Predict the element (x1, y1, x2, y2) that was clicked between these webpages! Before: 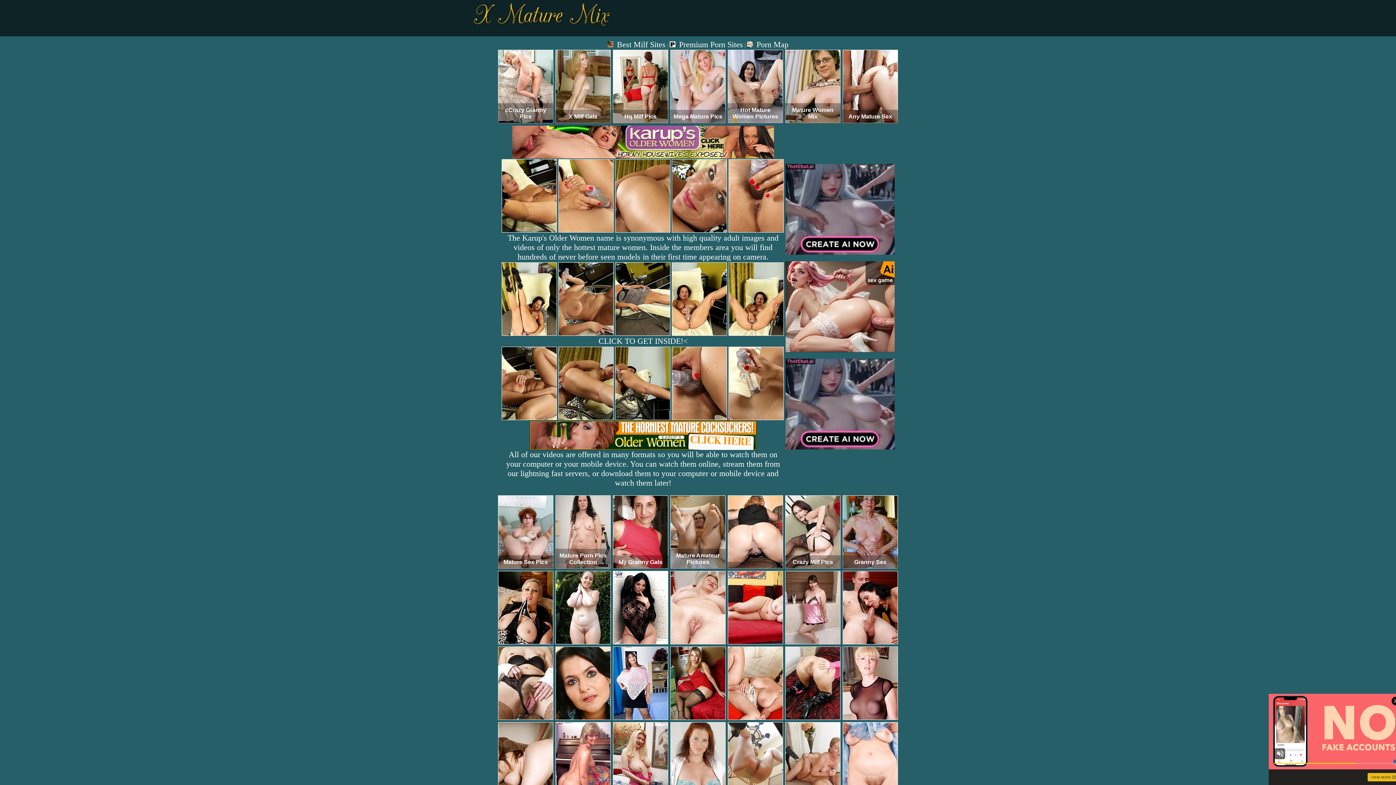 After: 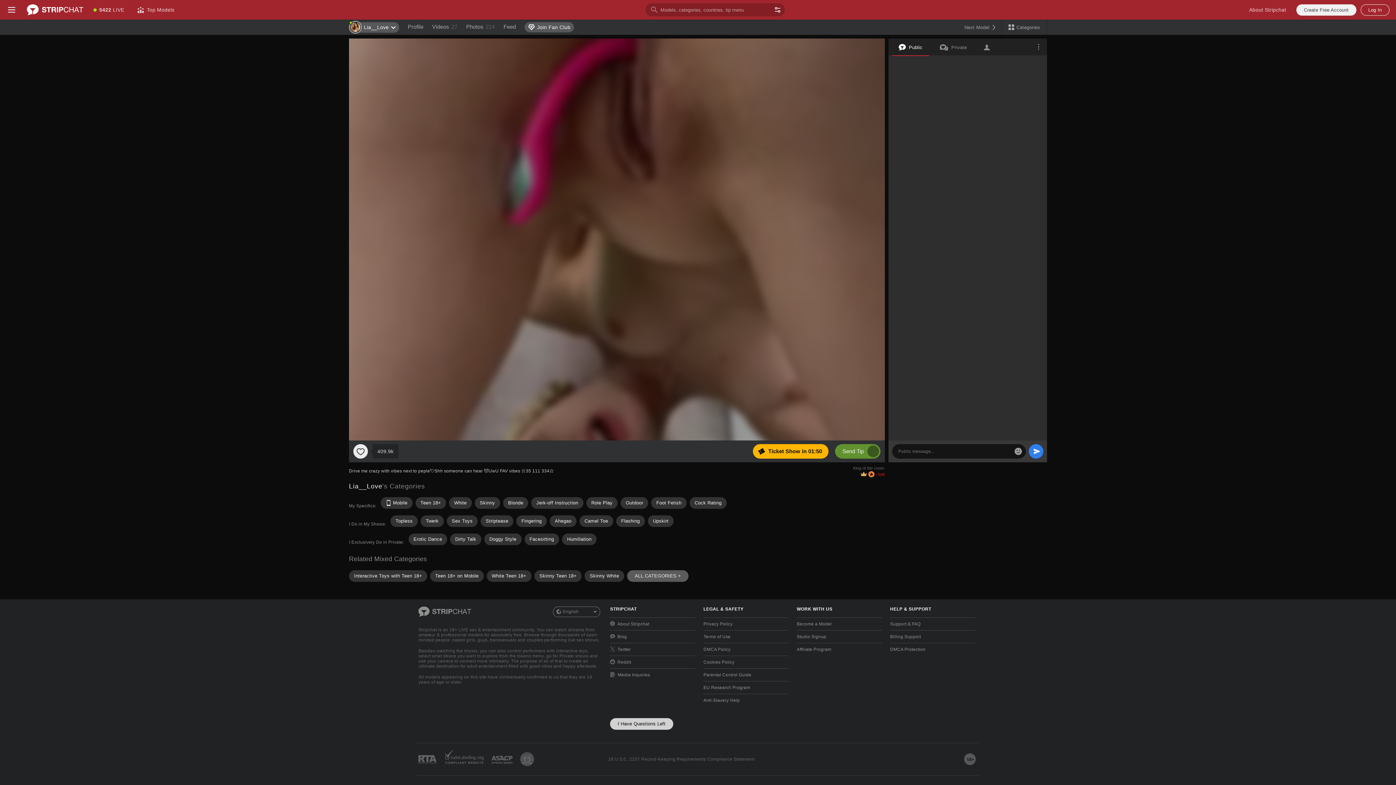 Action: bbox: (670, 713, 726, 722)